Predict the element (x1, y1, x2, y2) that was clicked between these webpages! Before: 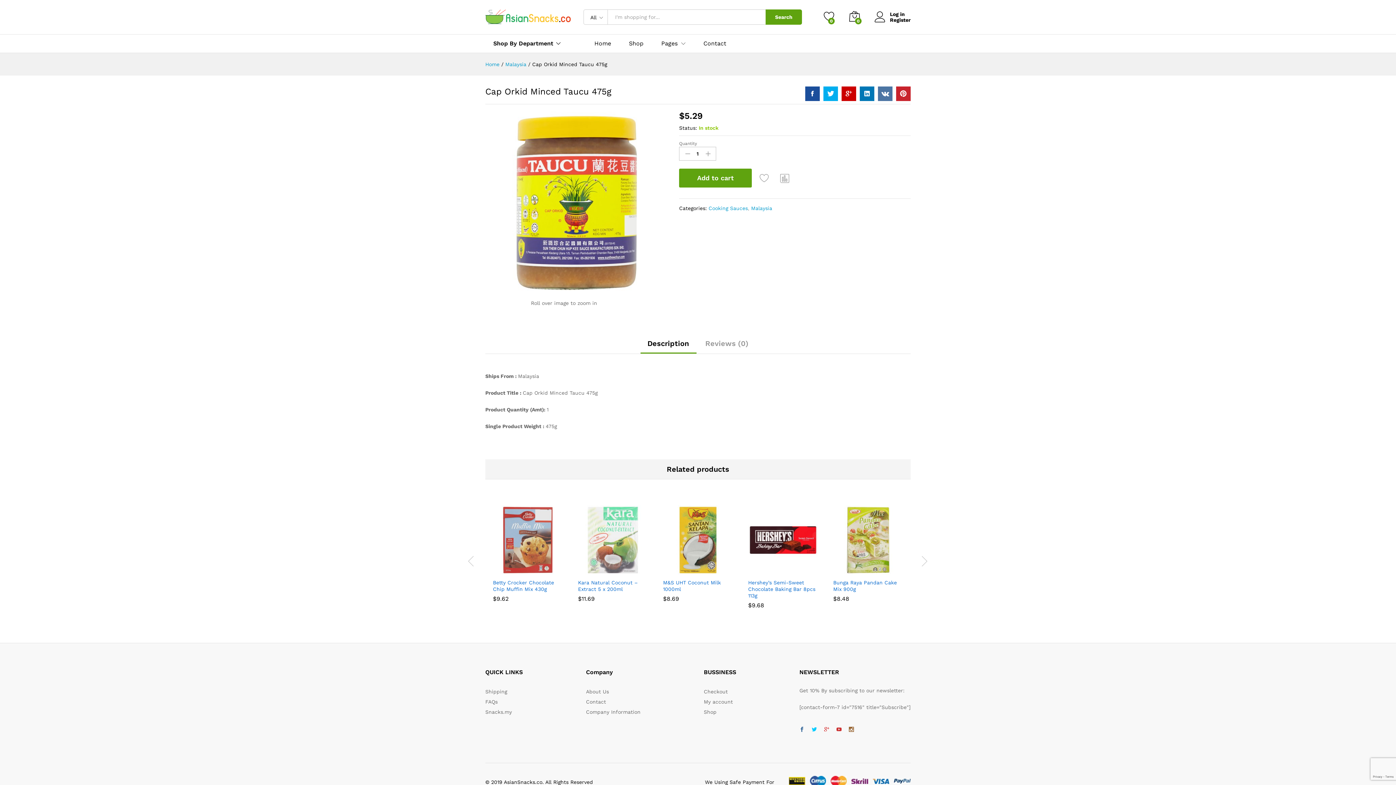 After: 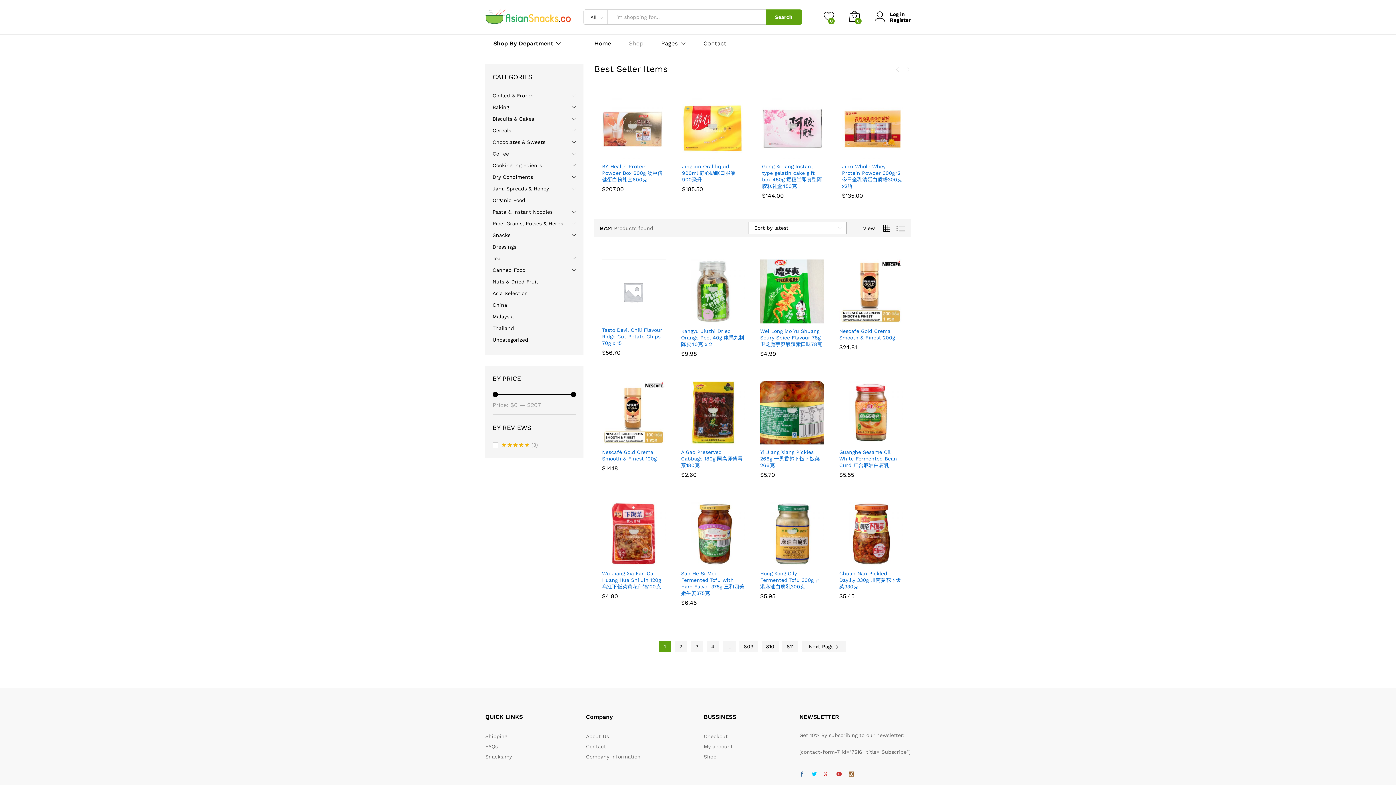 Action: label: Shop bbox: (704, 709, 716, 715)